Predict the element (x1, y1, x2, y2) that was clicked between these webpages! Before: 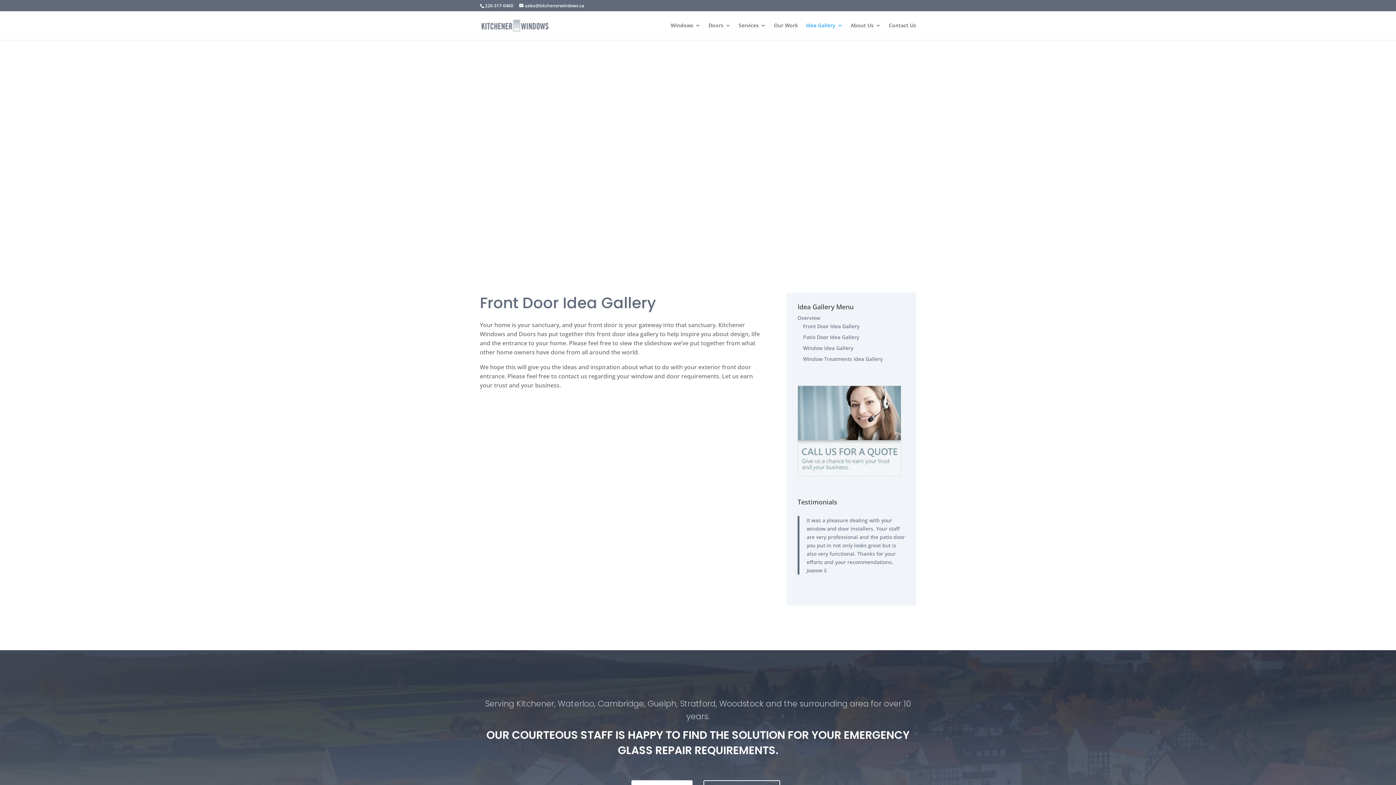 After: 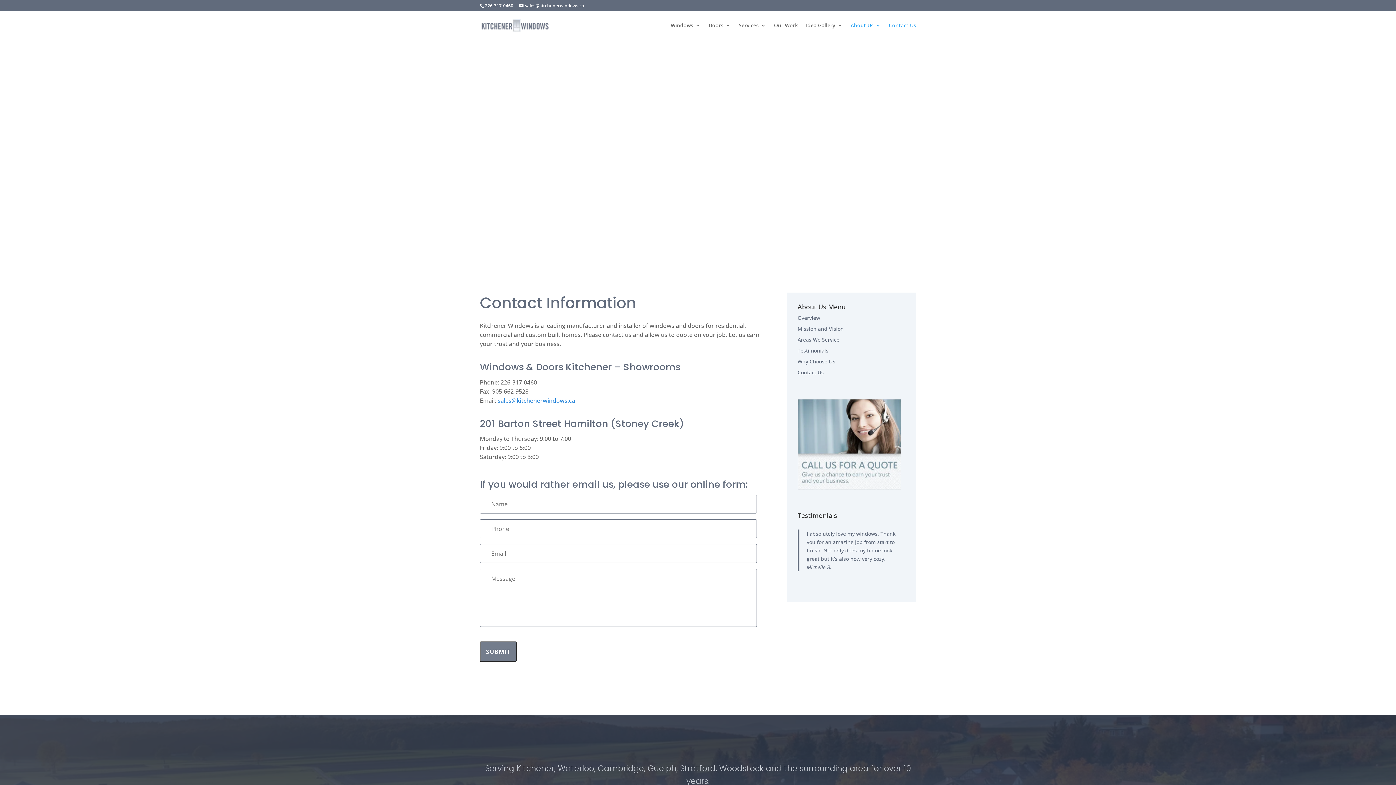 Action: bbox: (889, 22, 916, 40) label: Contact Us